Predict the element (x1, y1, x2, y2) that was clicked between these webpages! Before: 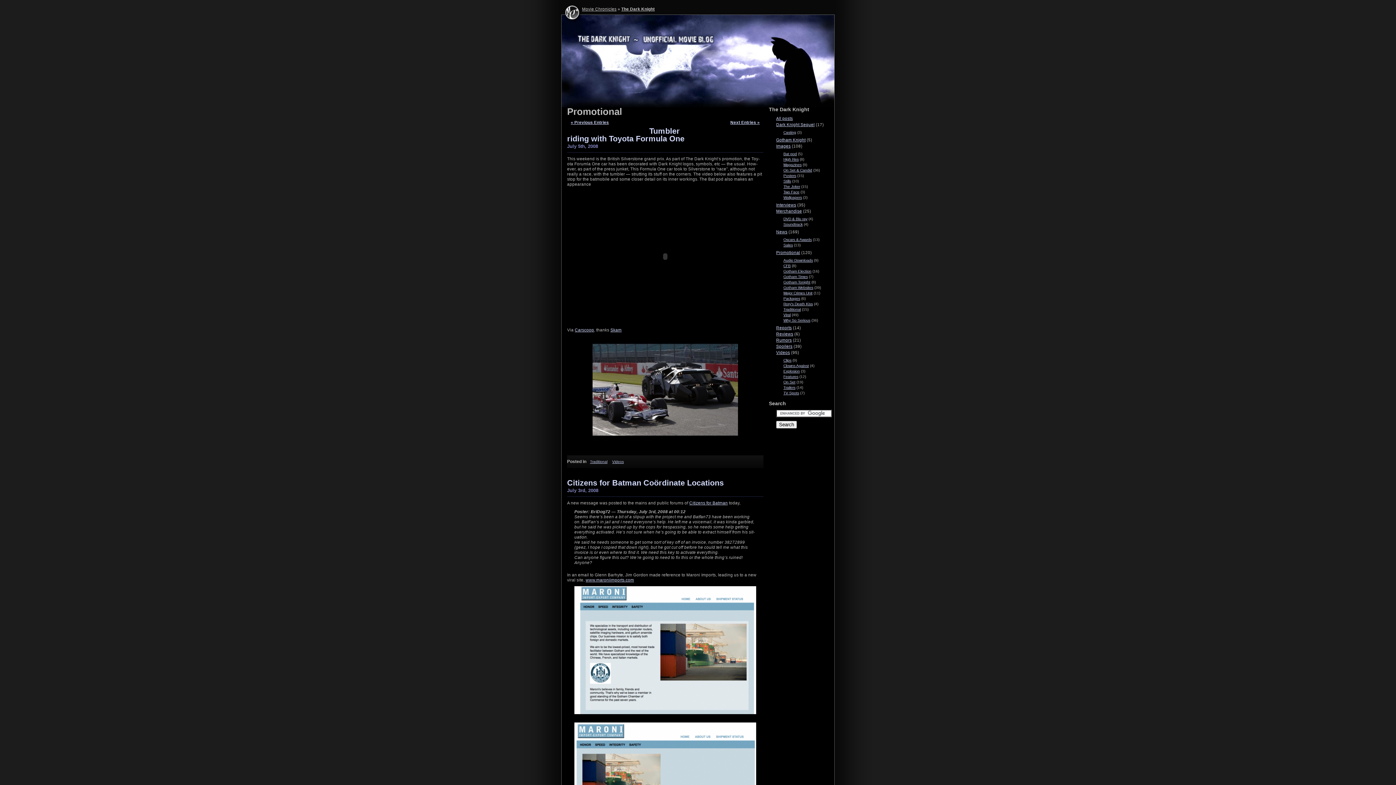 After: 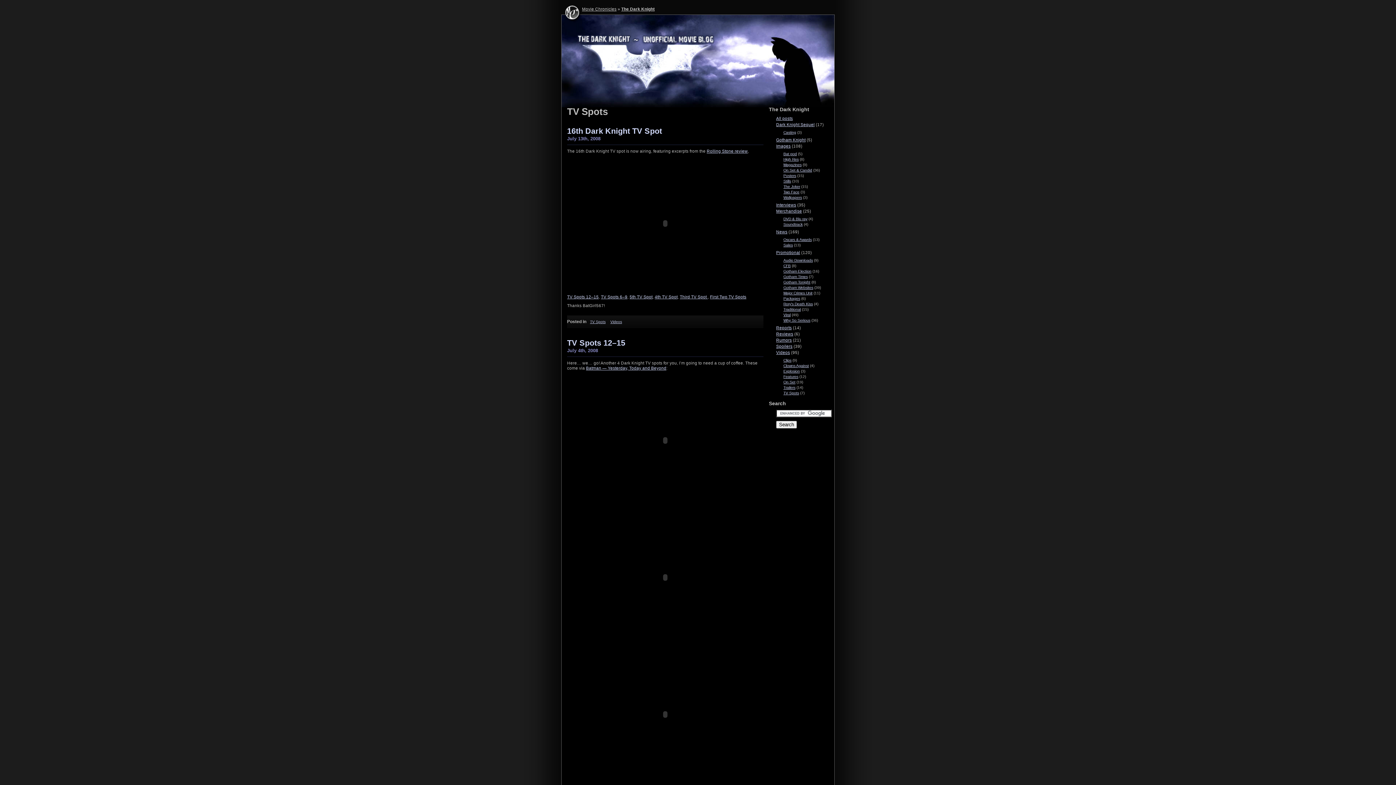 Action: bbox: (783, 391, 799, 395) label: TV Spots